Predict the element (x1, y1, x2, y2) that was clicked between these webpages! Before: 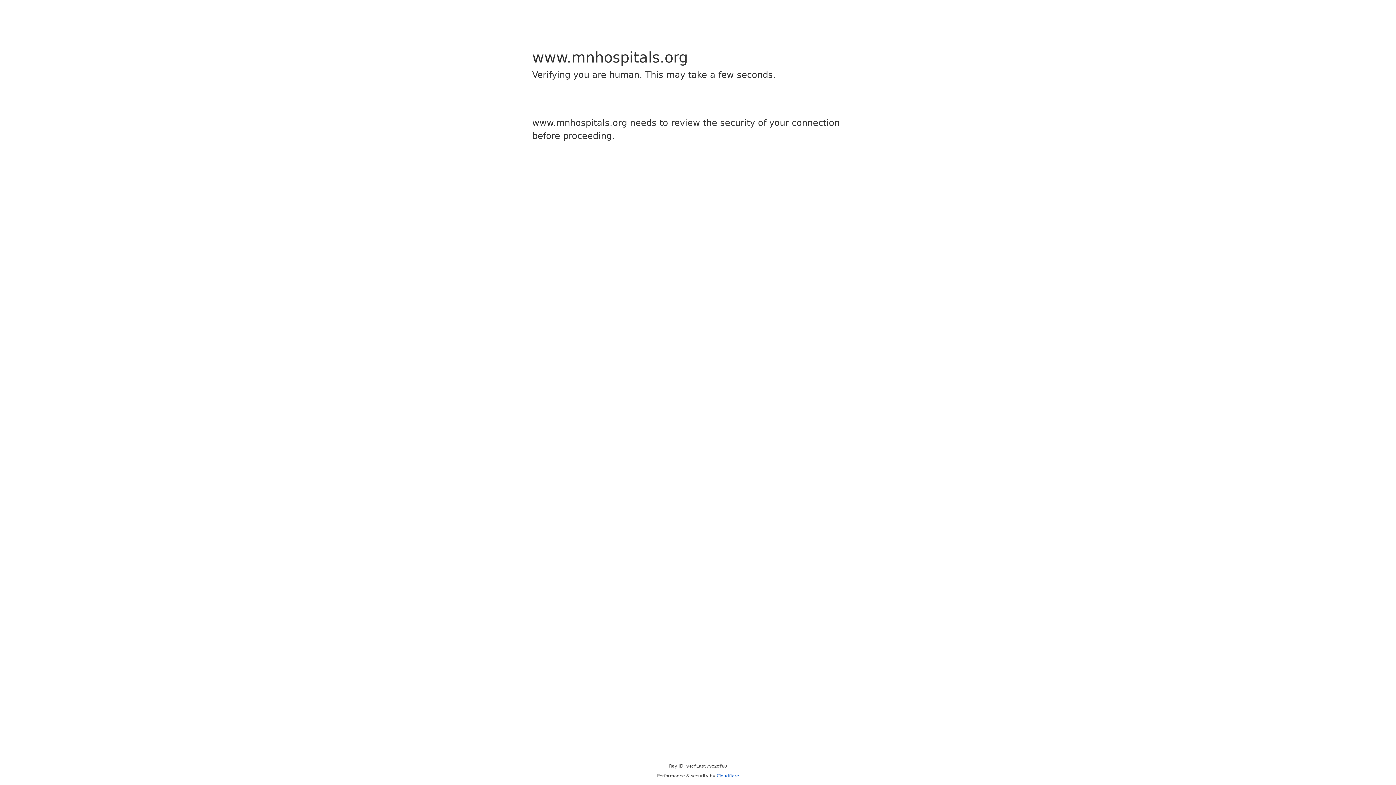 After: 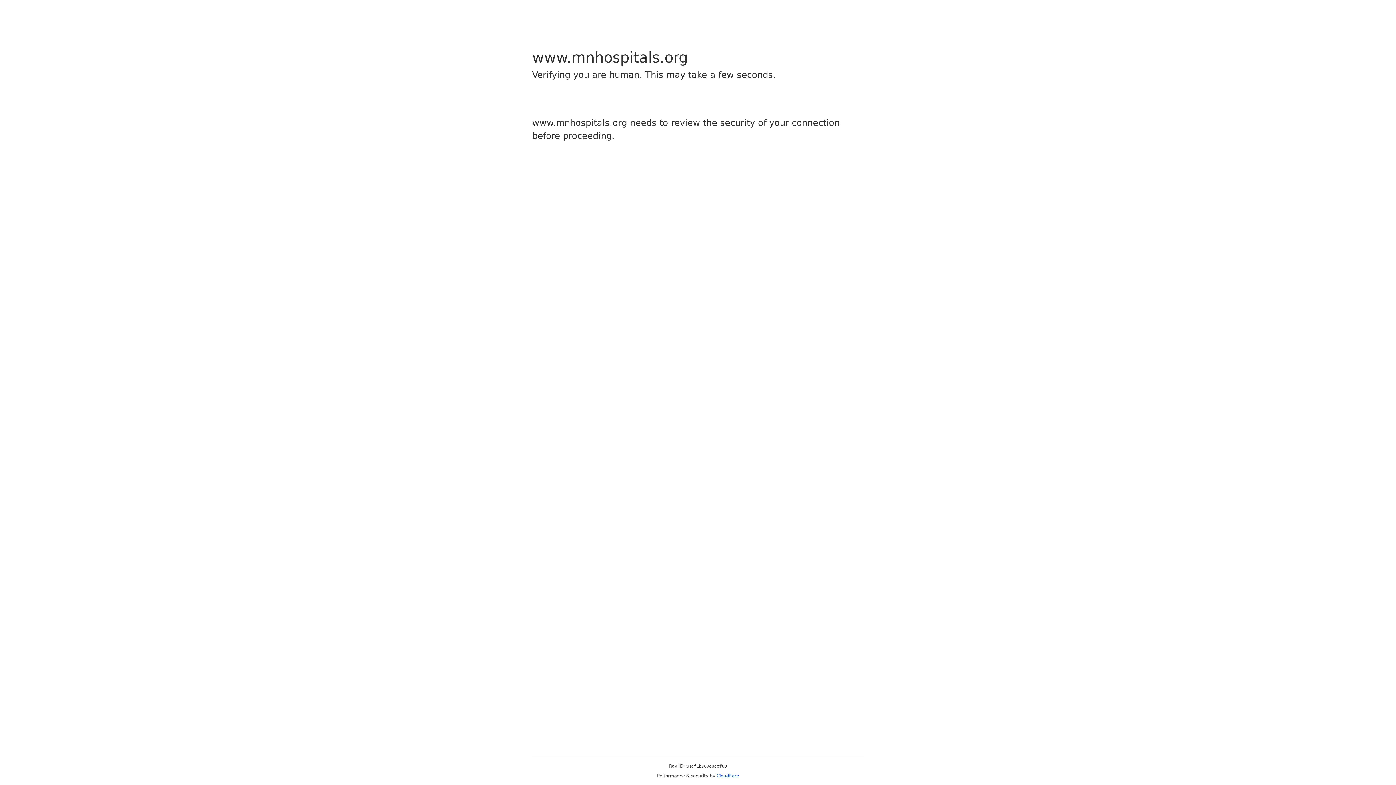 Action: bbox: (716, 773, 739, 778) label: Cloudflare